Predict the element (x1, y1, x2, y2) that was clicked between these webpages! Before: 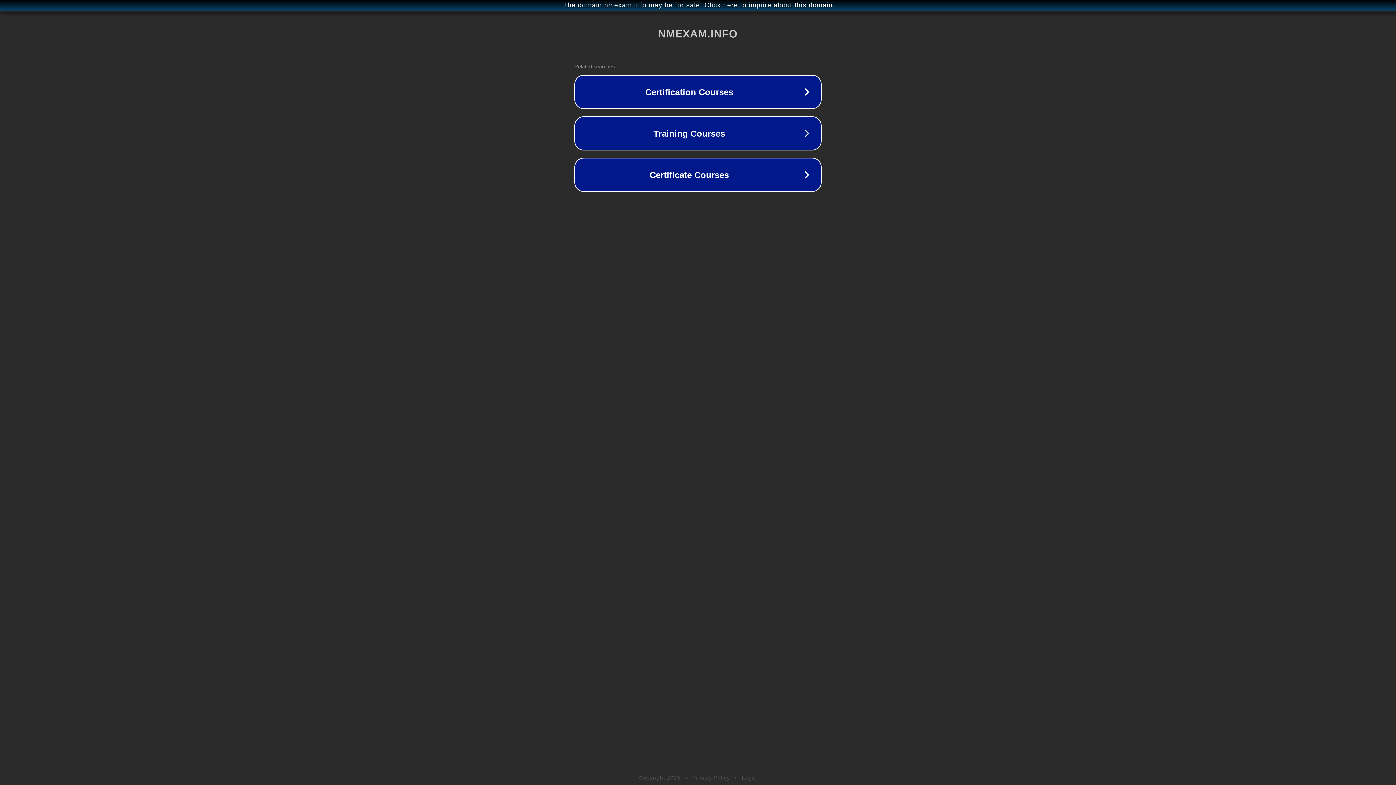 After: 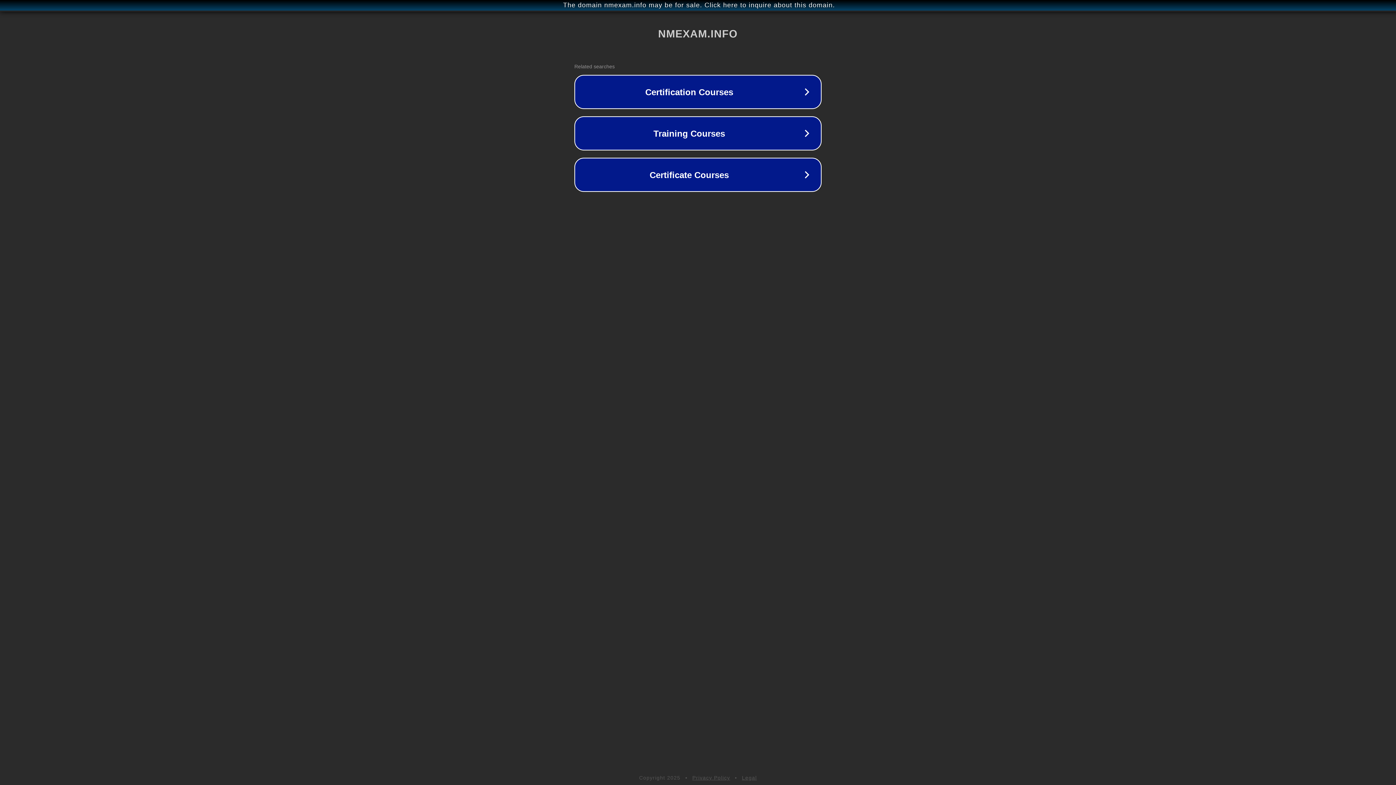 Action: label: Legal bbox: (742, 775, 757, 781)